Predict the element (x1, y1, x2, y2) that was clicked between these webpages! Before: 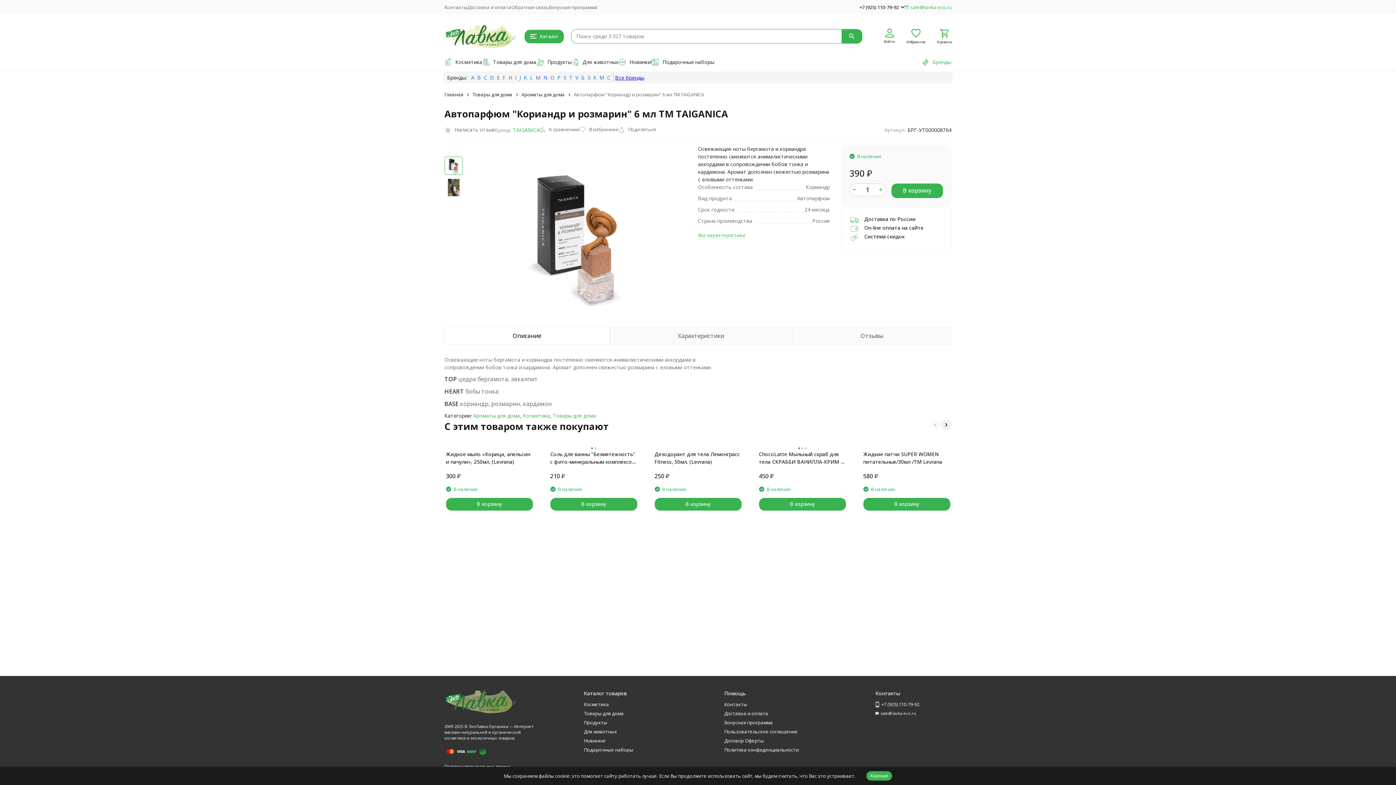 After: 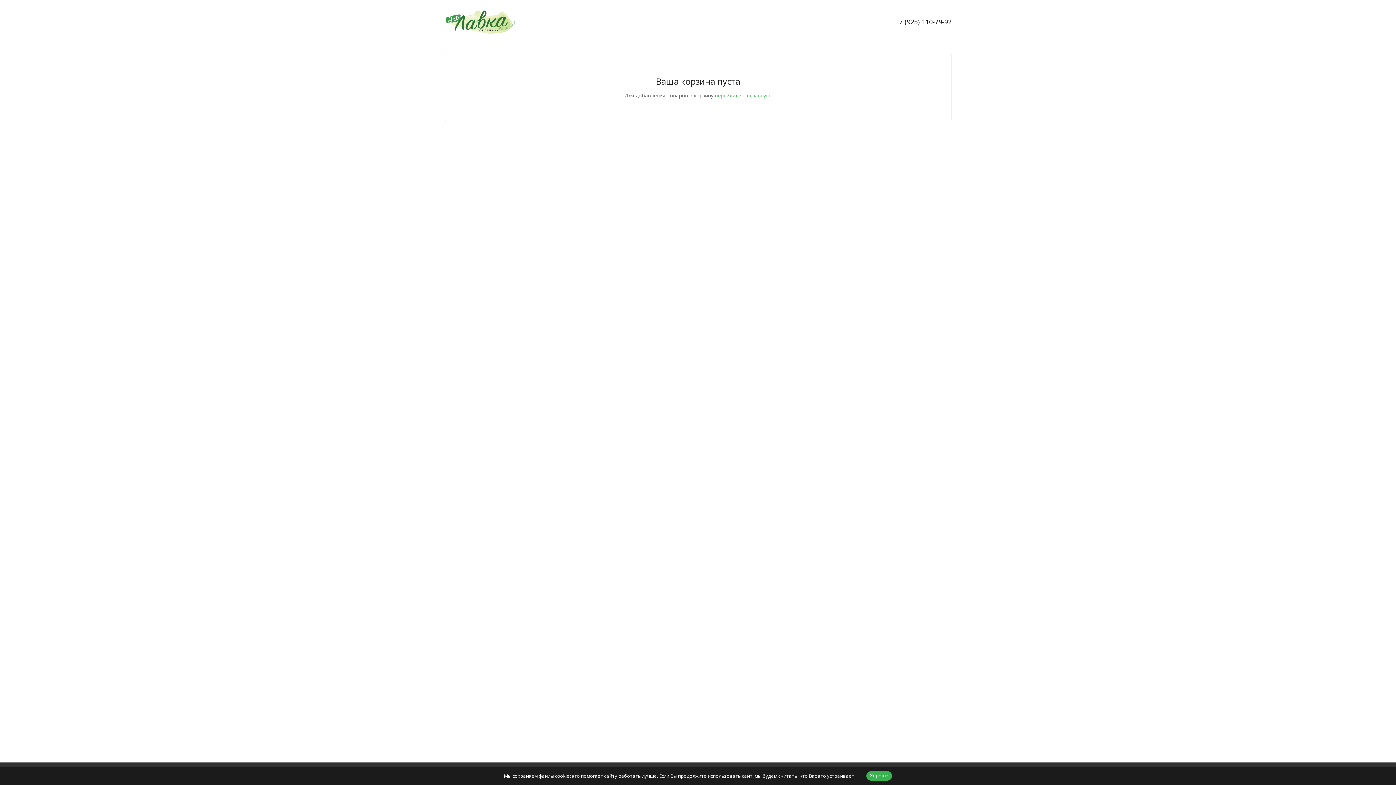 Action: bbox: (937, 28, 951, 44) label: 0
Корзина